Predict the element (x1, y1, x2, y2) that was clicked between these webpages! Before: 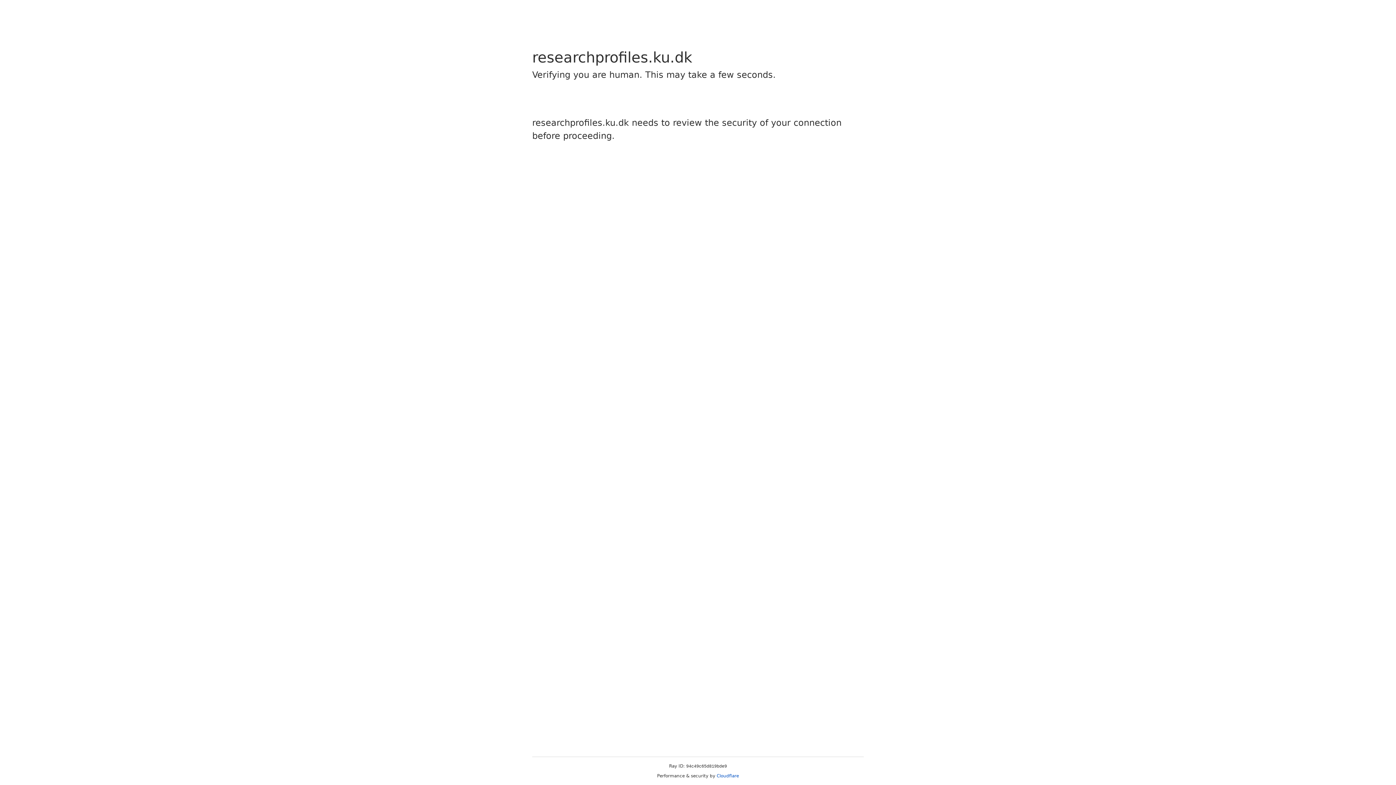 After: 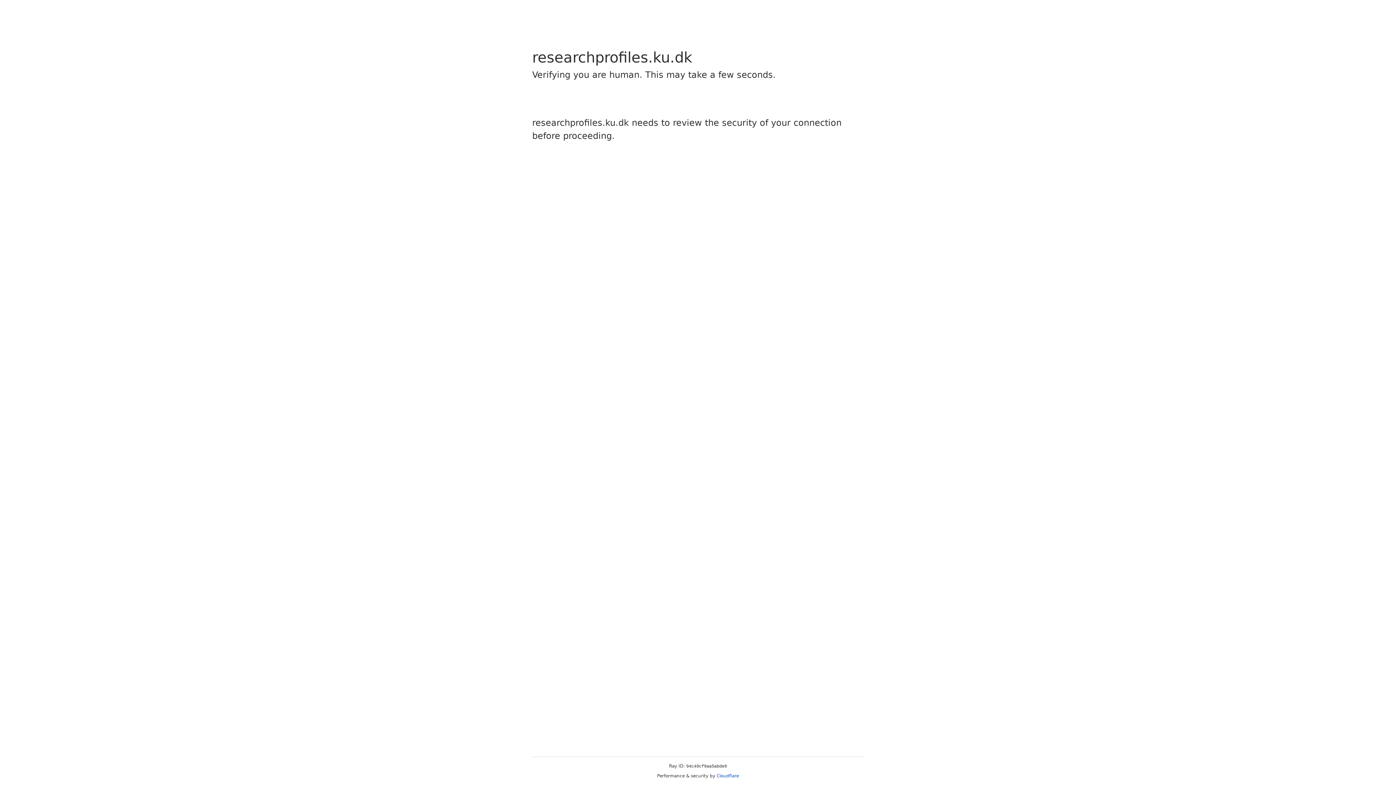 Action: bbox: (716, 773, 739, 778) label: Cloudflare